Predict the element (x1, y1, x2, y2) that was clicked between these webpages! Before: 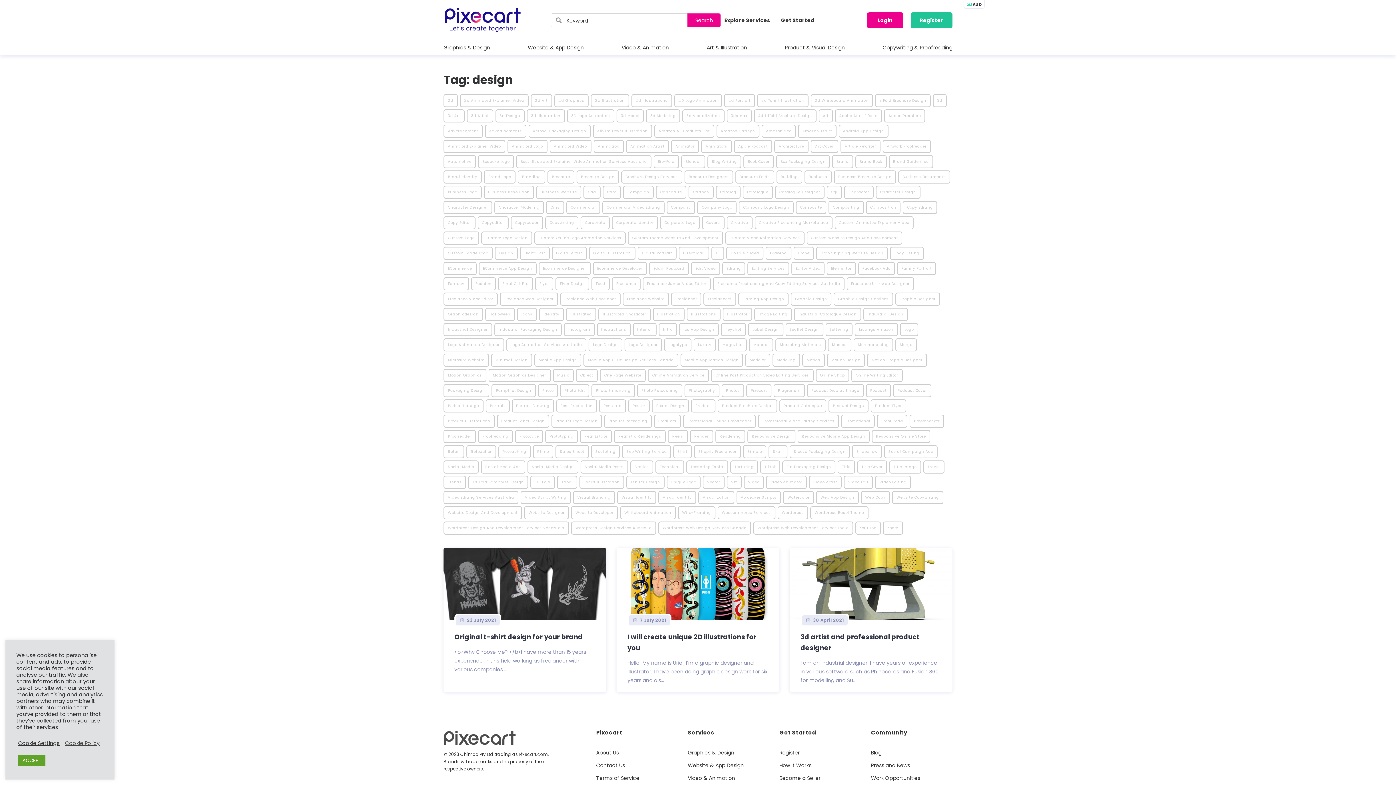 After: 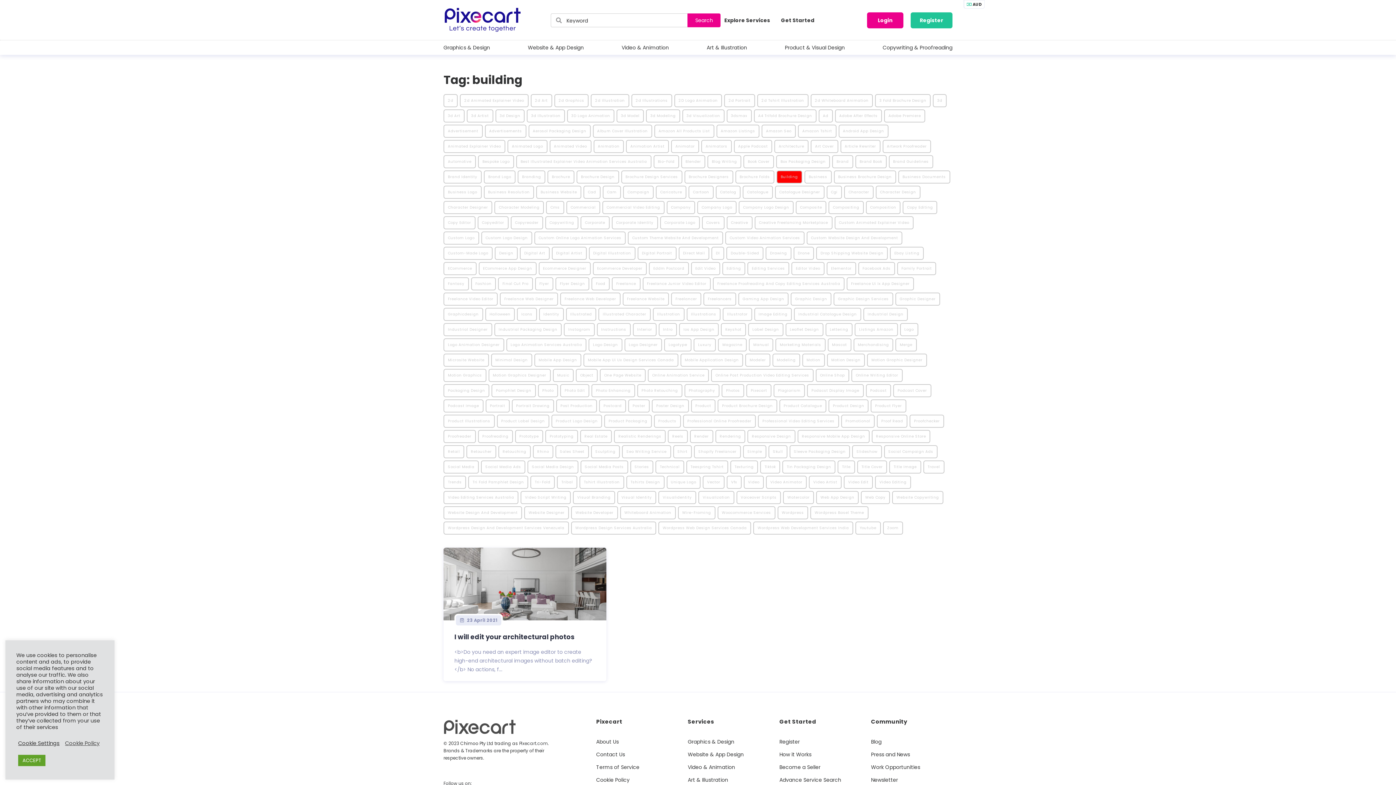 Action: bbox: (776, 170, 802, 183) label: Building